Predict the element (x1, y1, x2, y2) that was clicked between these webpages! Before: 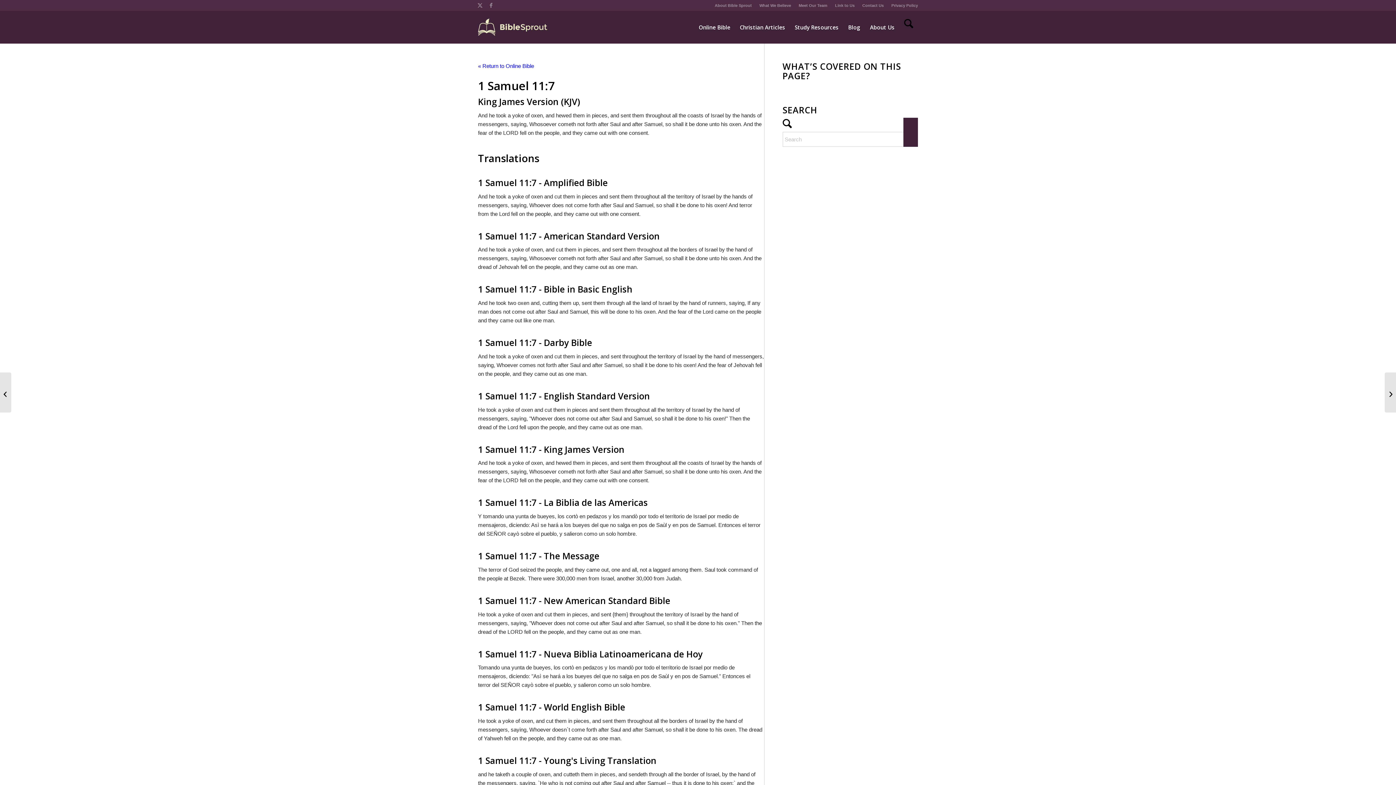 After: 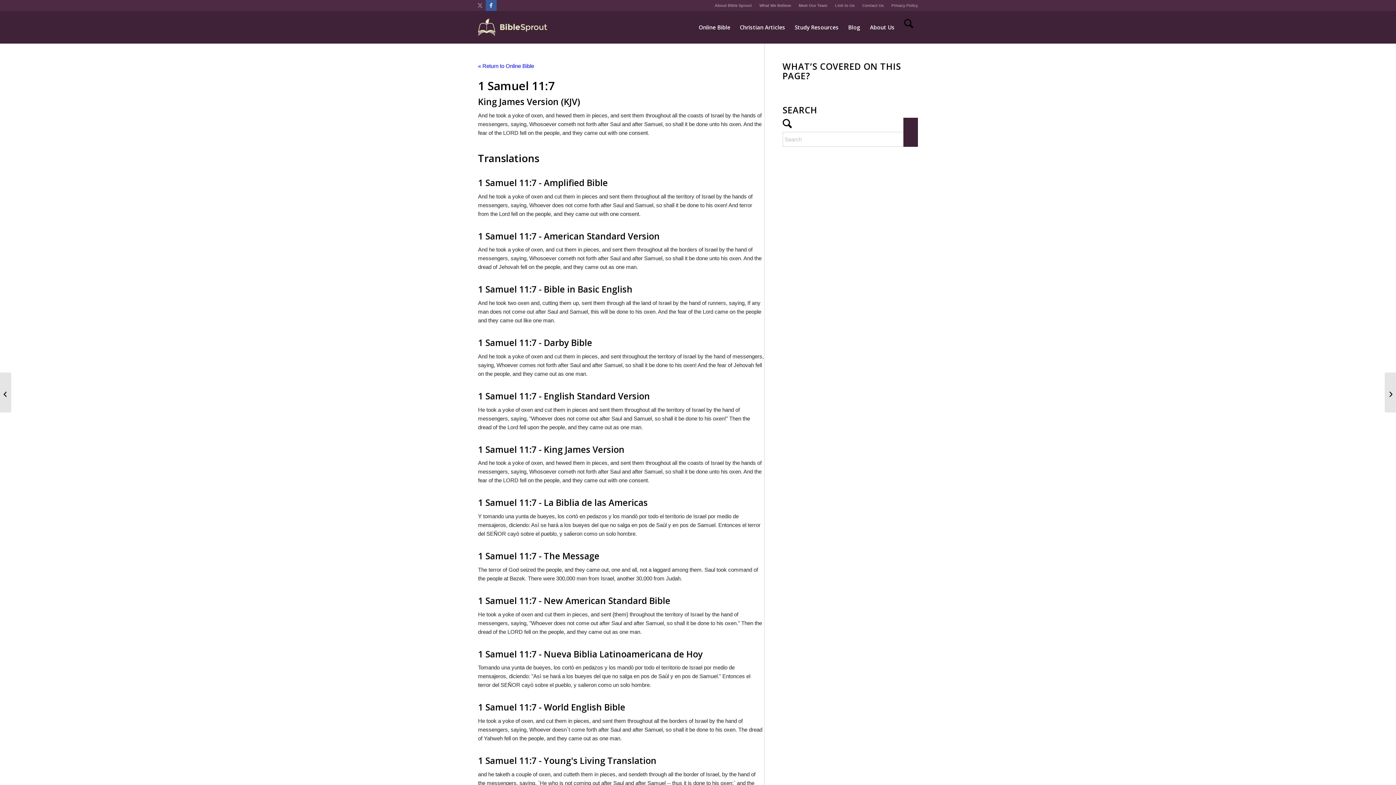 Action: label: Link to Facebook bbox: (485, 0, 496, 10)